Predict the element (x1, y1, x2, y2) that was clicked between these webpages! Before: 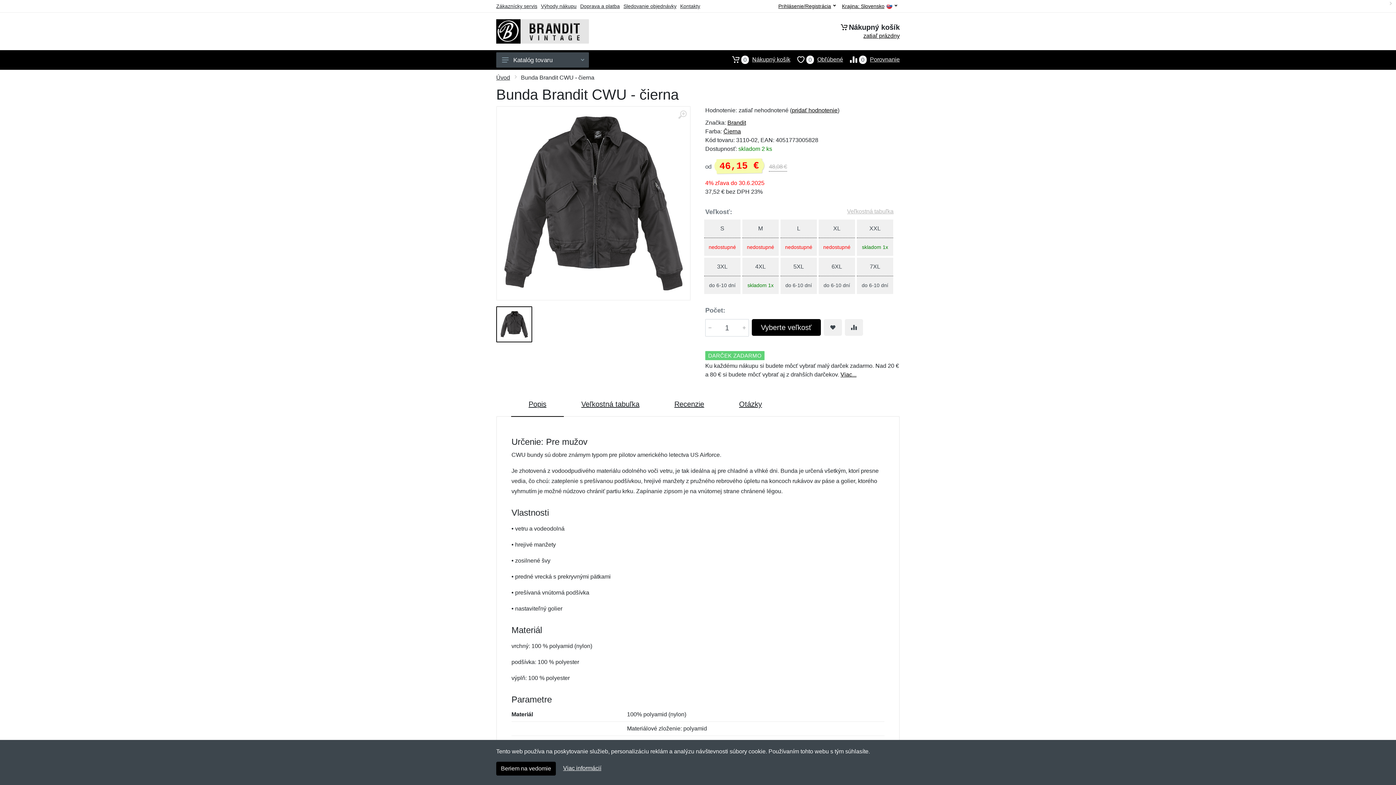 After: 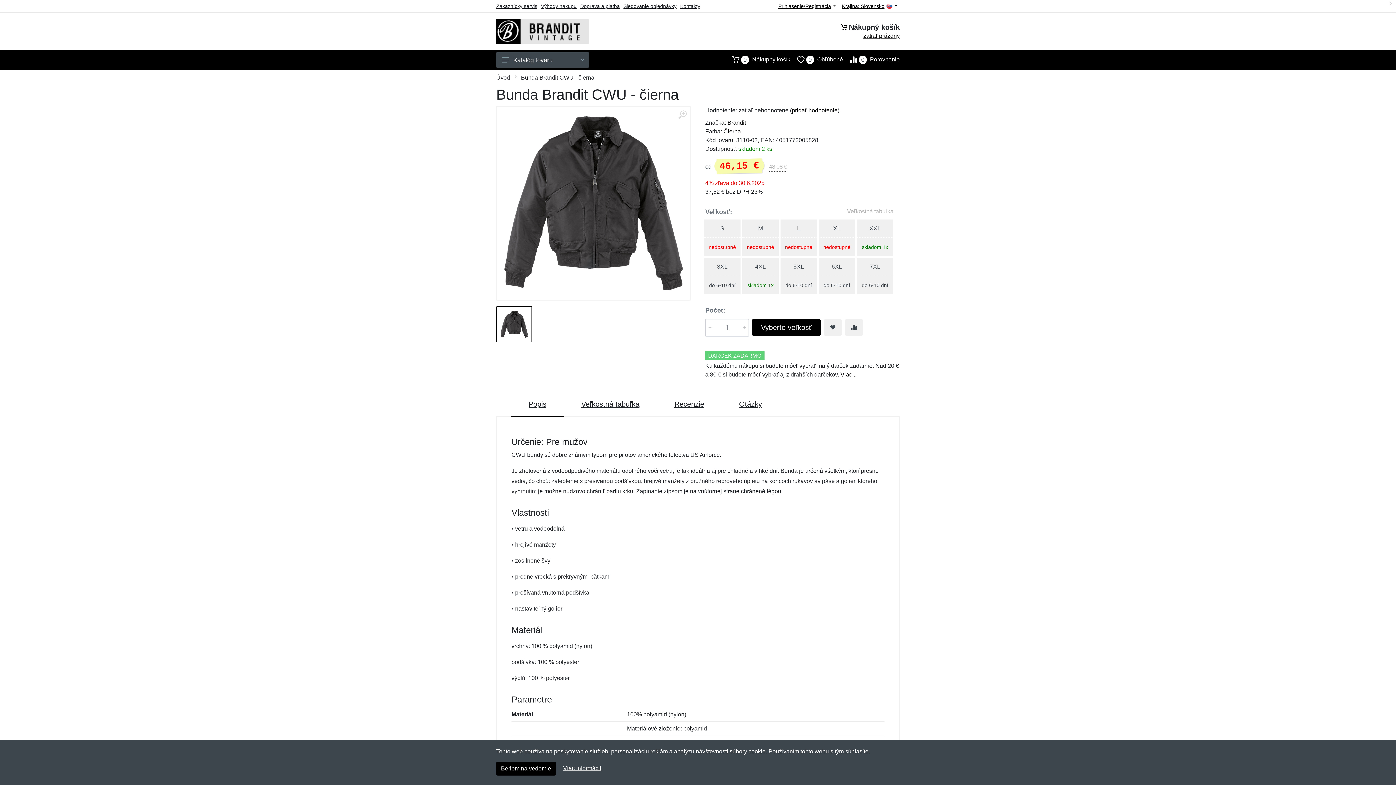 Action: bbox: (496, 306, 532, 342)